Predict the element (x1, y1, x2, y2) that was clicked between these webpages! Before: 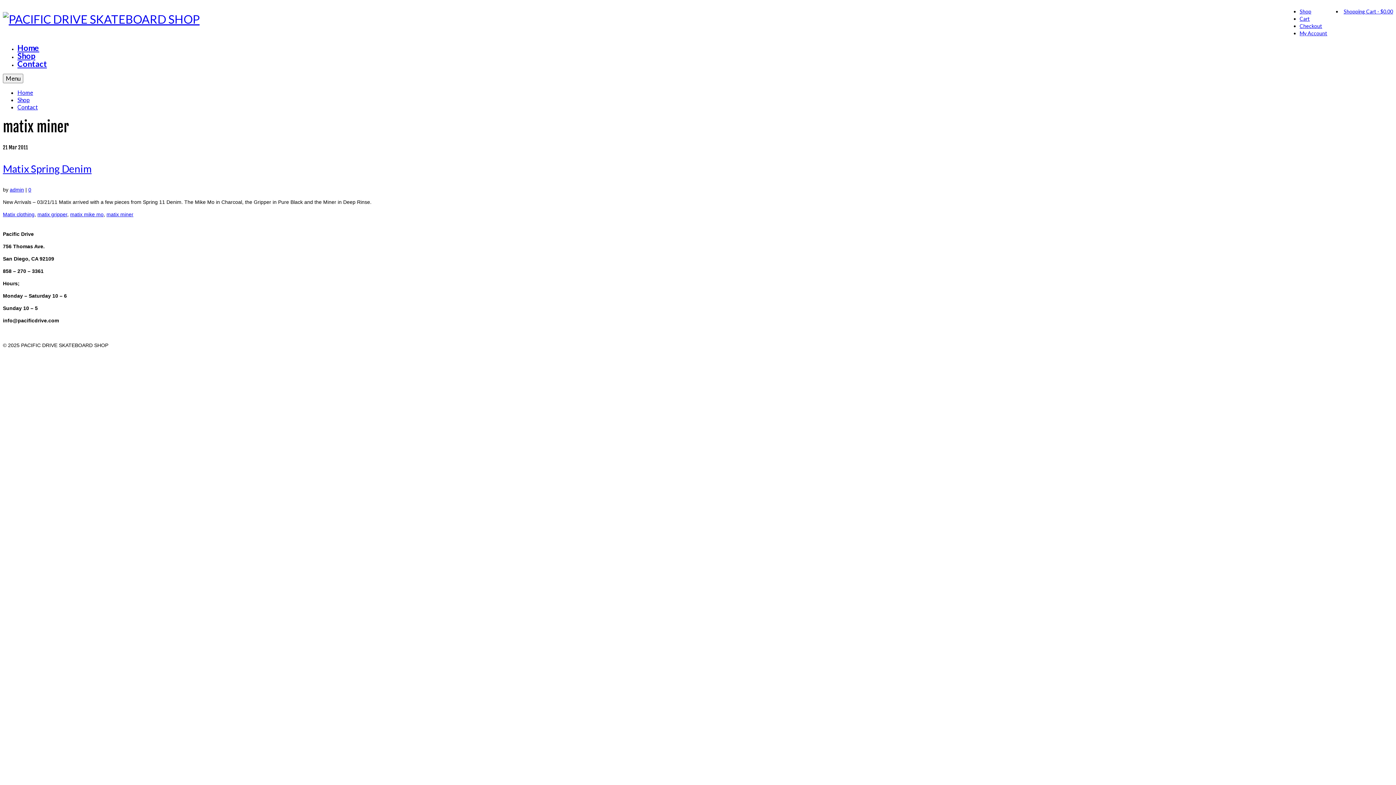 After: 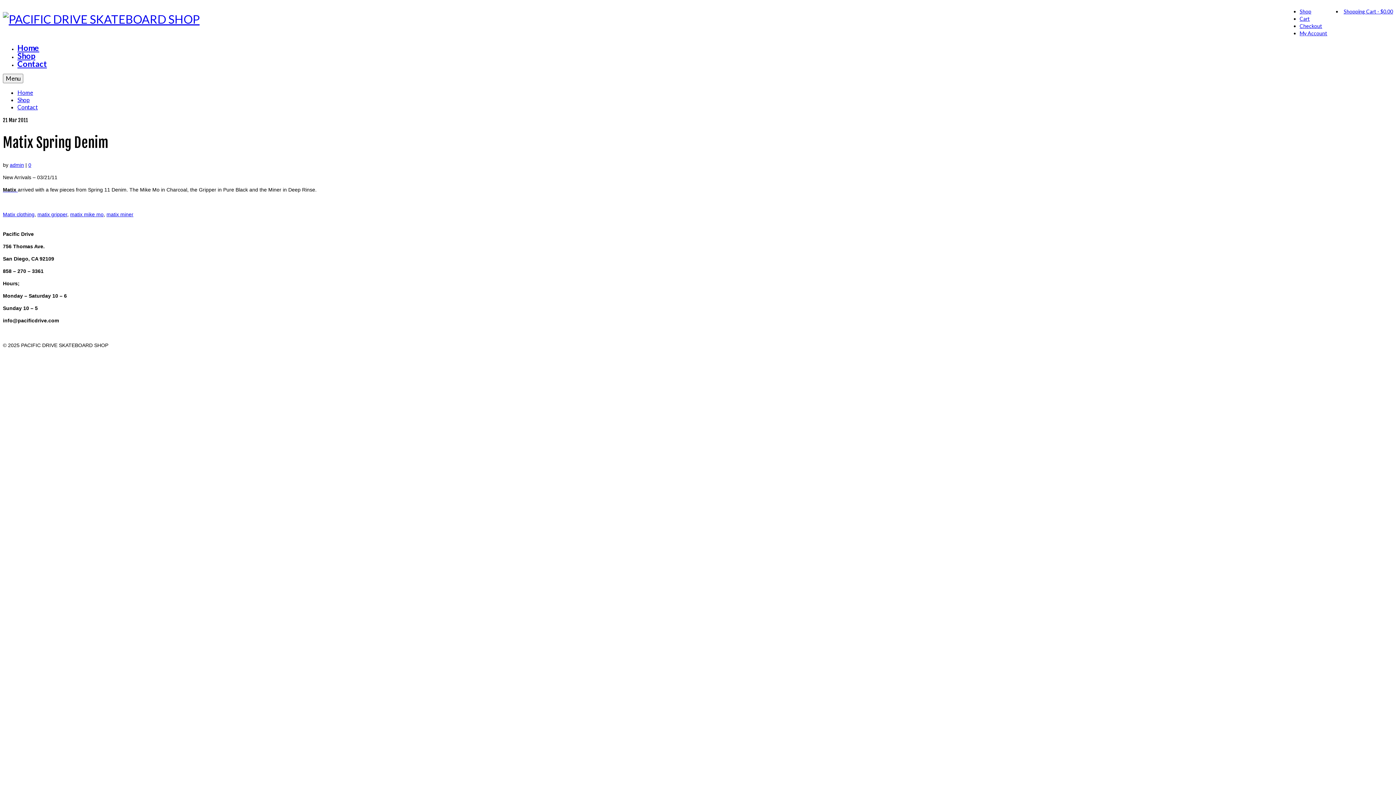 Action: bbox: (2, 161, 1393, 175) label: Matix Spring Denim